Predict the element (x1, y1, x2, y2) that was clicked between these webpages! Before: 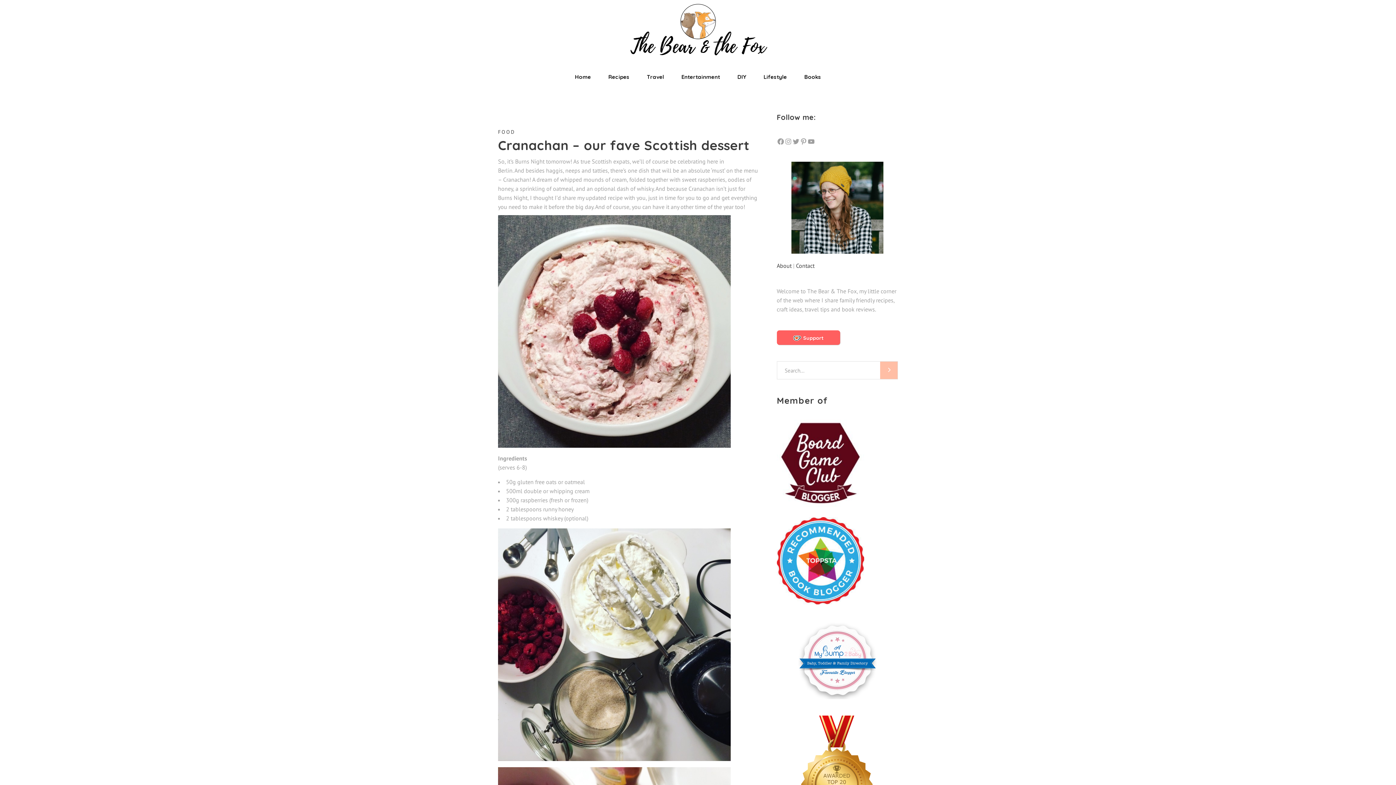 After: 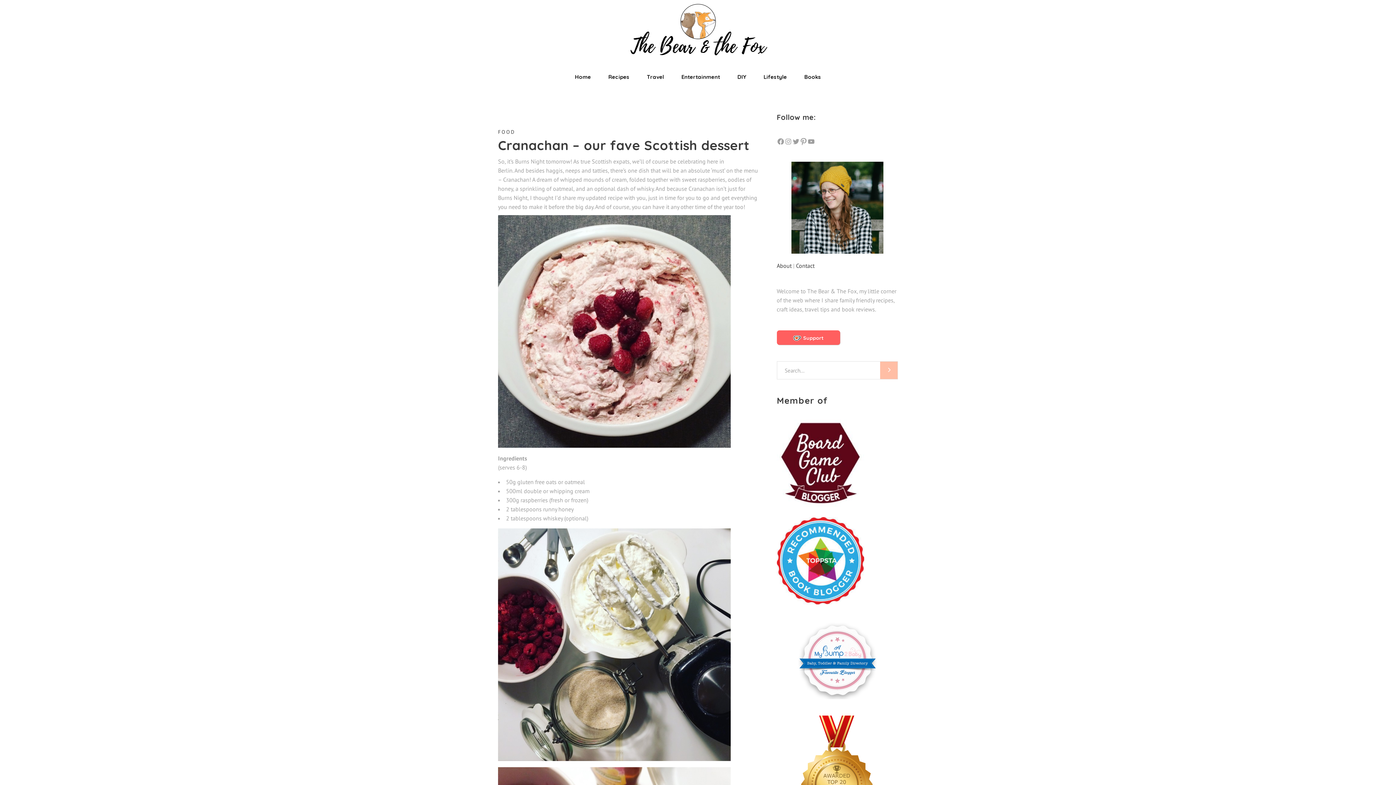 Action: label: Pinterest bbox: (799, 137, 807, 145)